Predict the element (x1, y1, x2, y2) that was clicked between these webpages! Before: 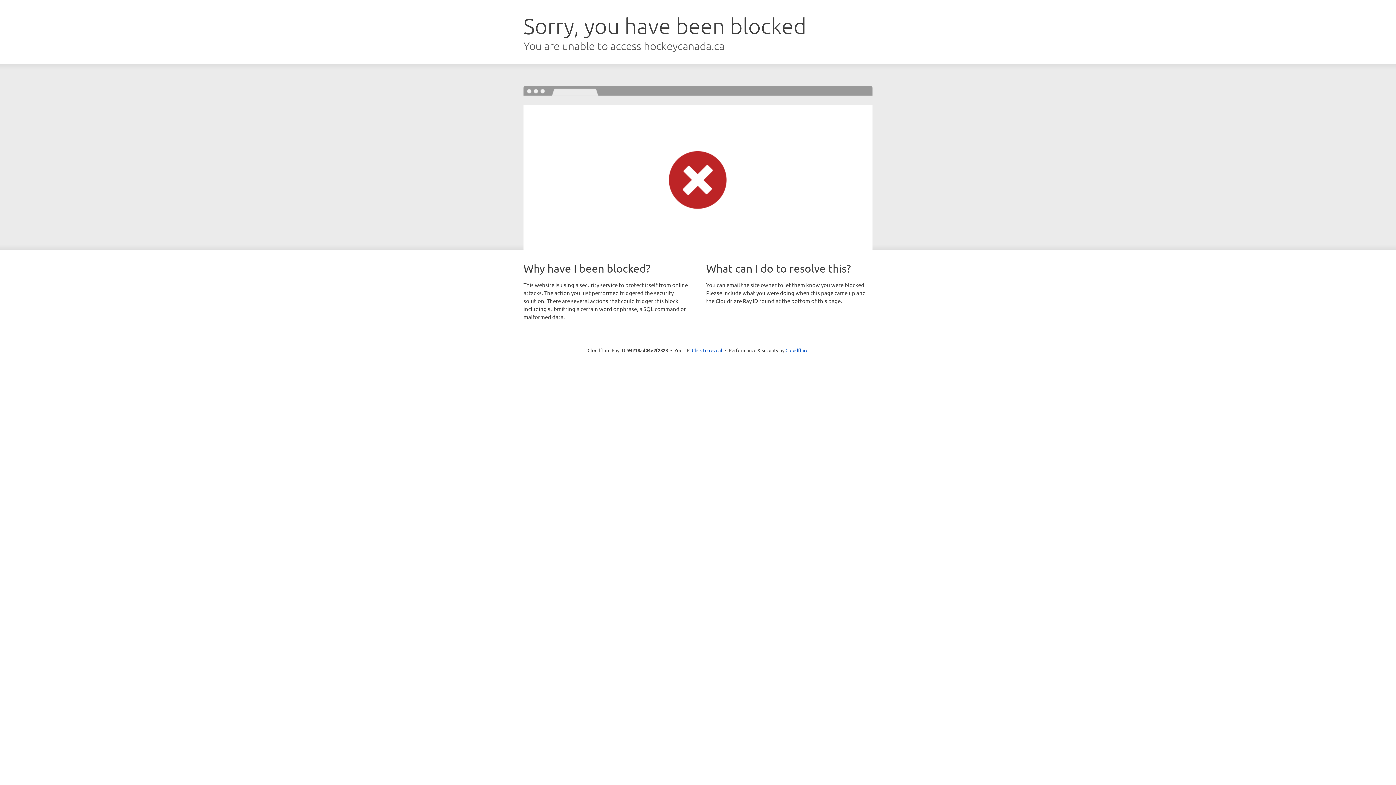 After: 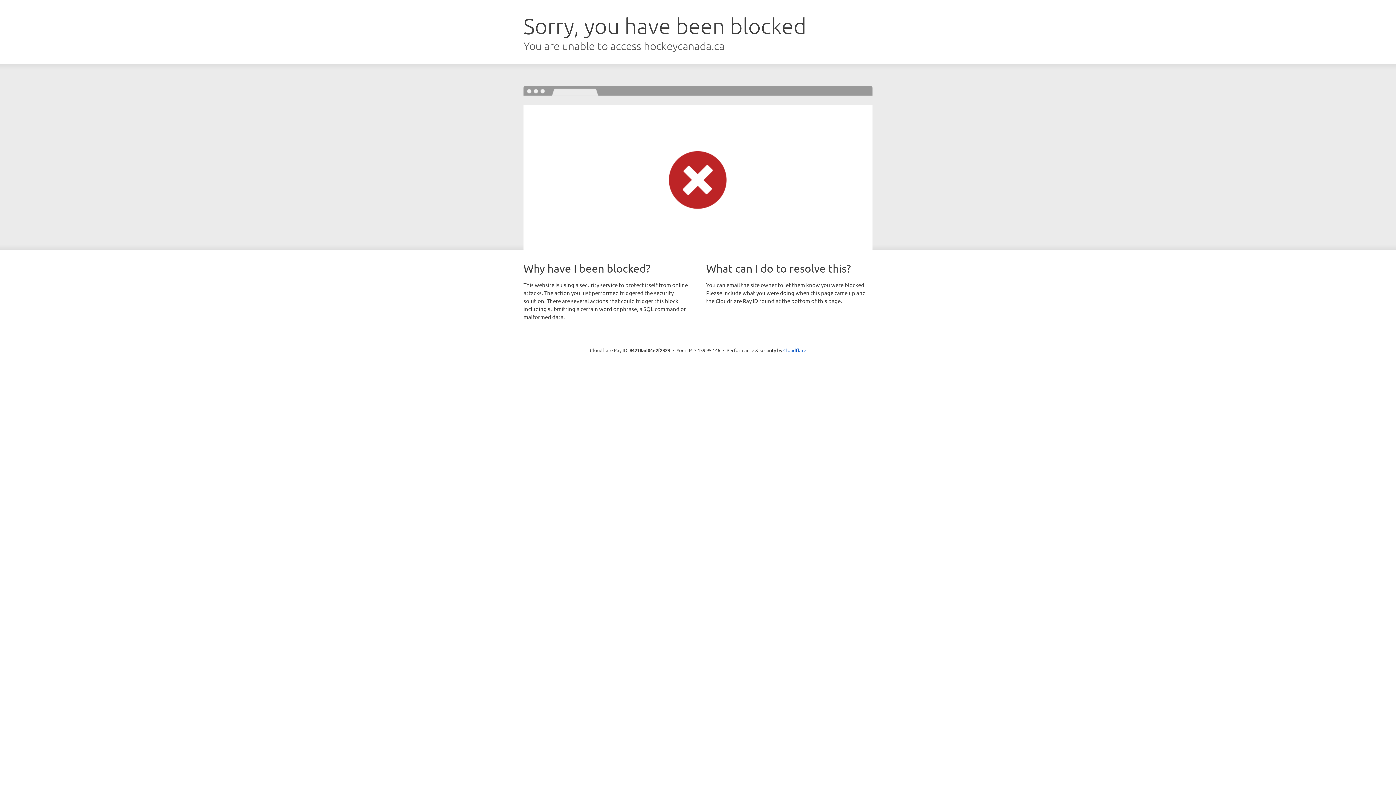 Action: bbox: (692, 346, 722, 353) label: Click to reveal